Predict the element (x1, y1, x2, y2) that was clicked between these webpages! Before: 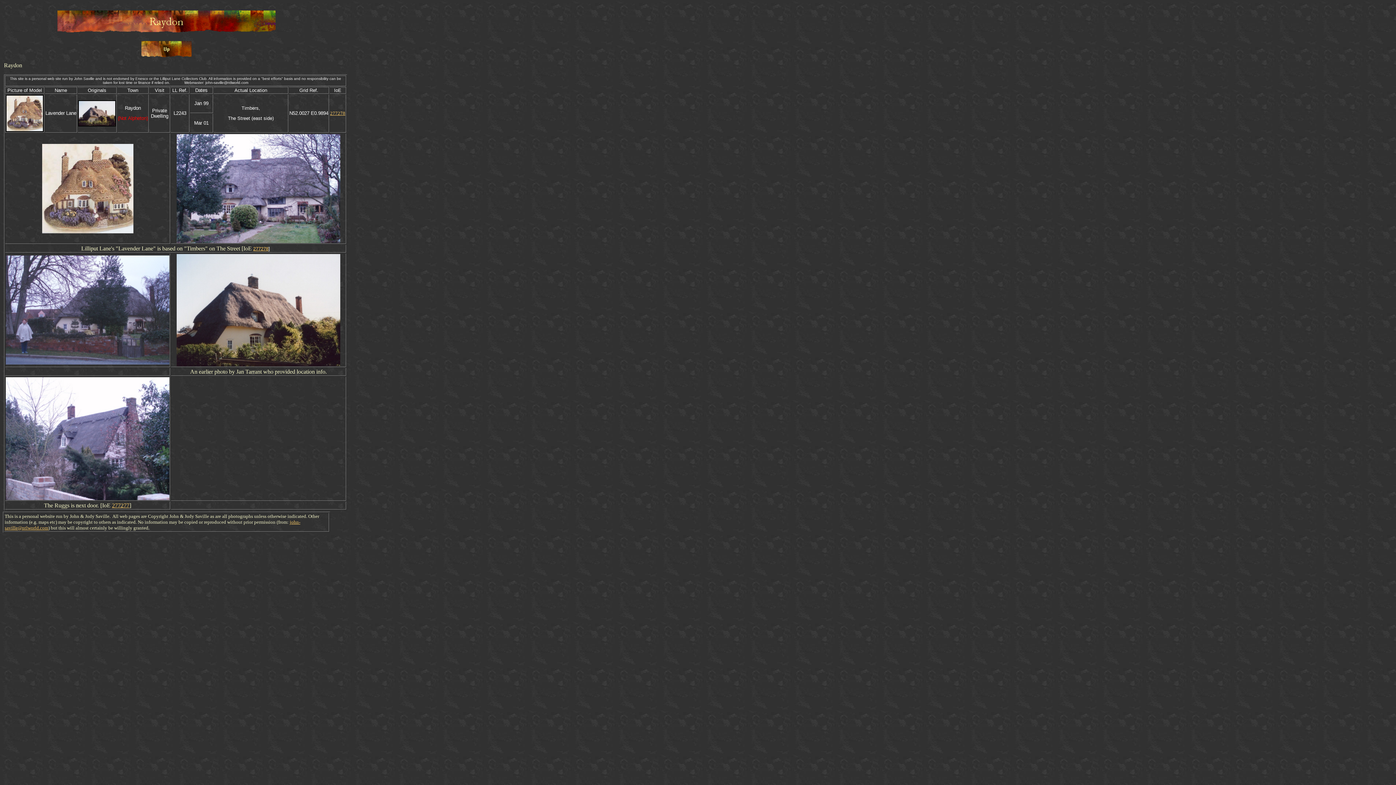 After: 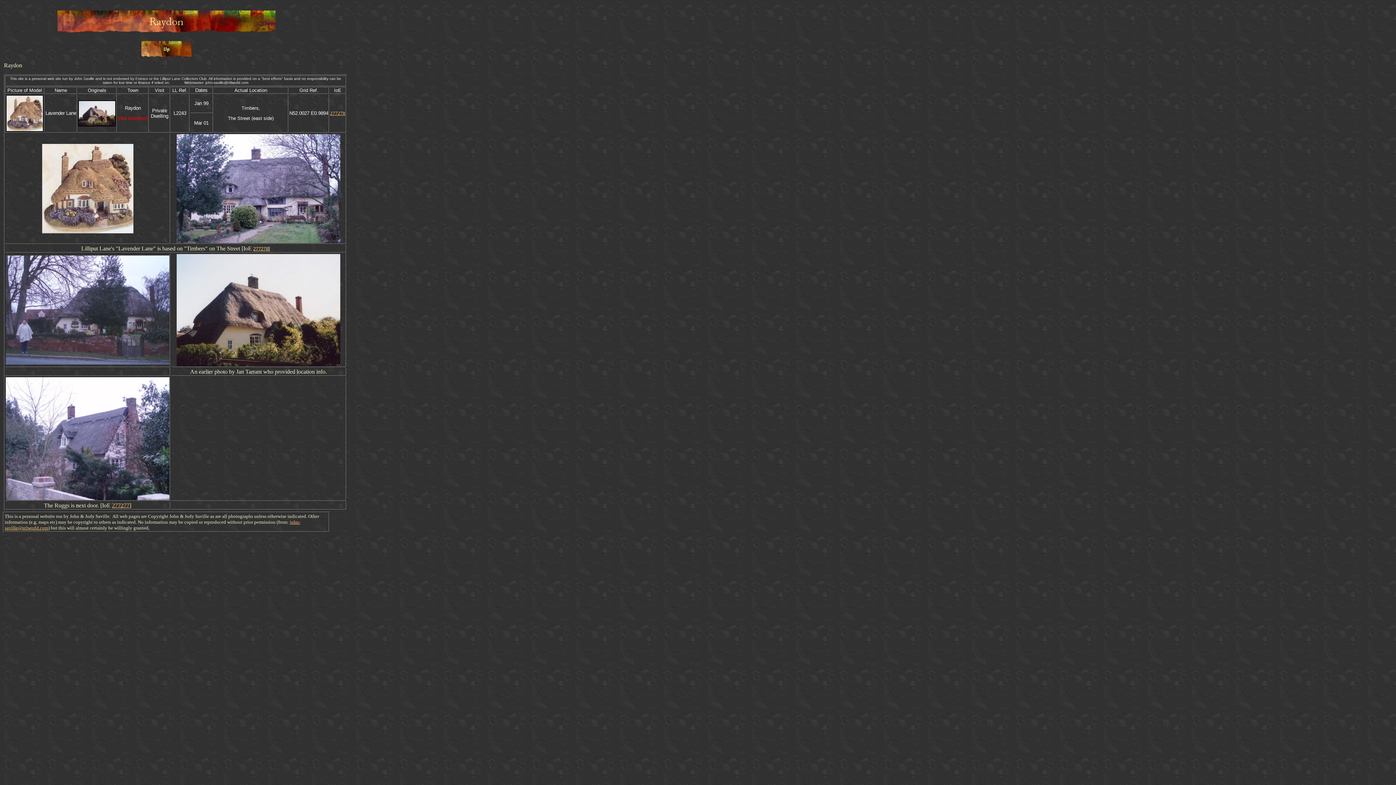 Action: bbox: (253, 246, 268, 251) label: 277278